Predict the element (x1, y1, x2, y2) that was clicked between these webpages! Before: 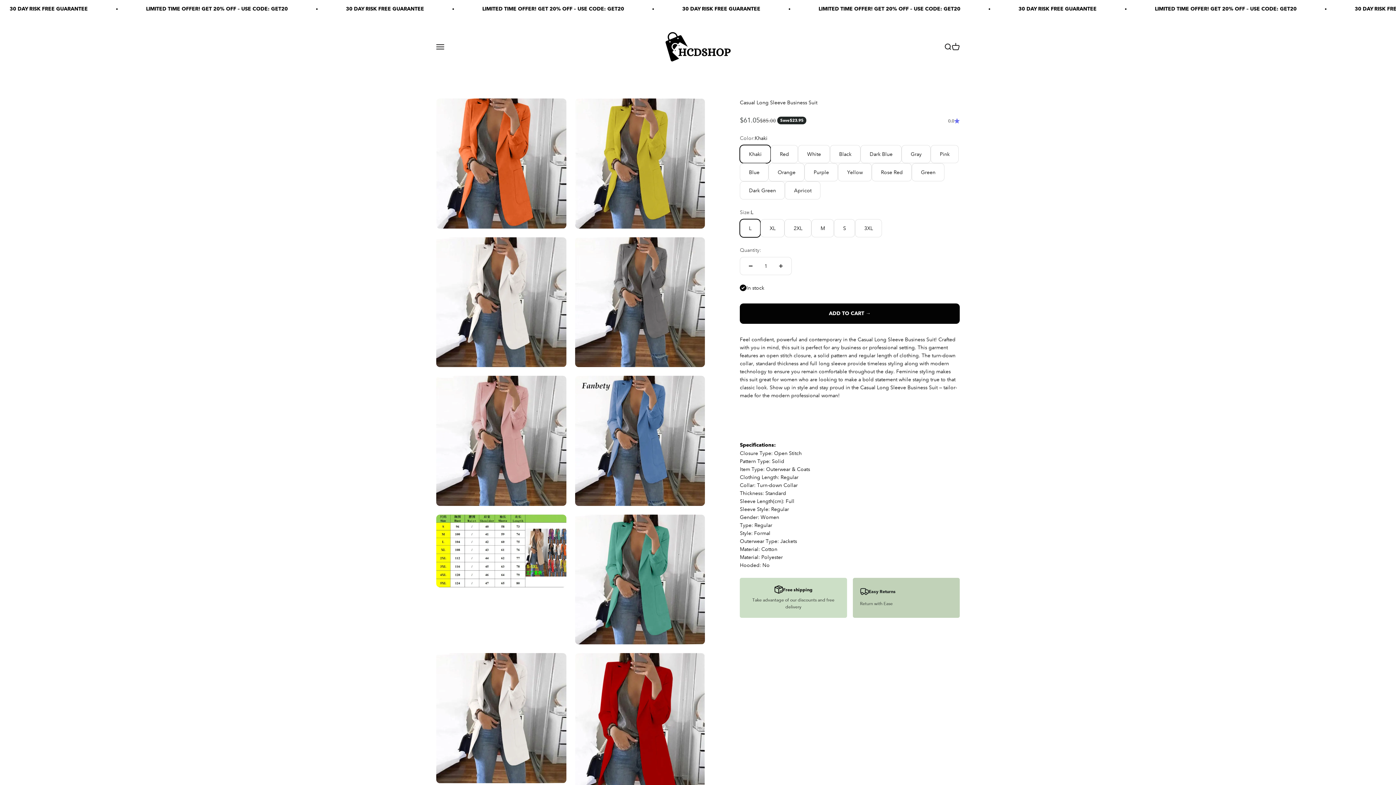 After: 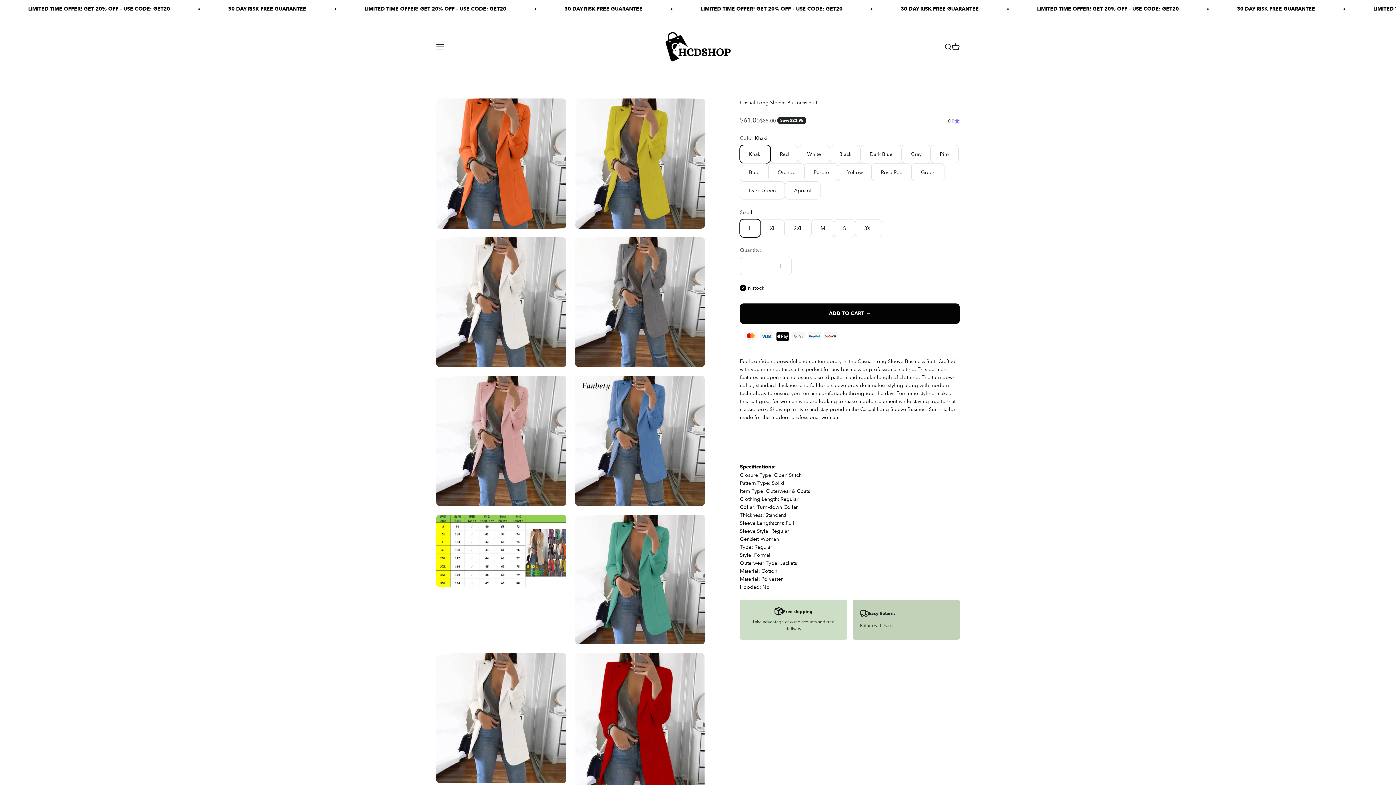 Action: label: 0.0 bbox: (948, 117, 959, 124)